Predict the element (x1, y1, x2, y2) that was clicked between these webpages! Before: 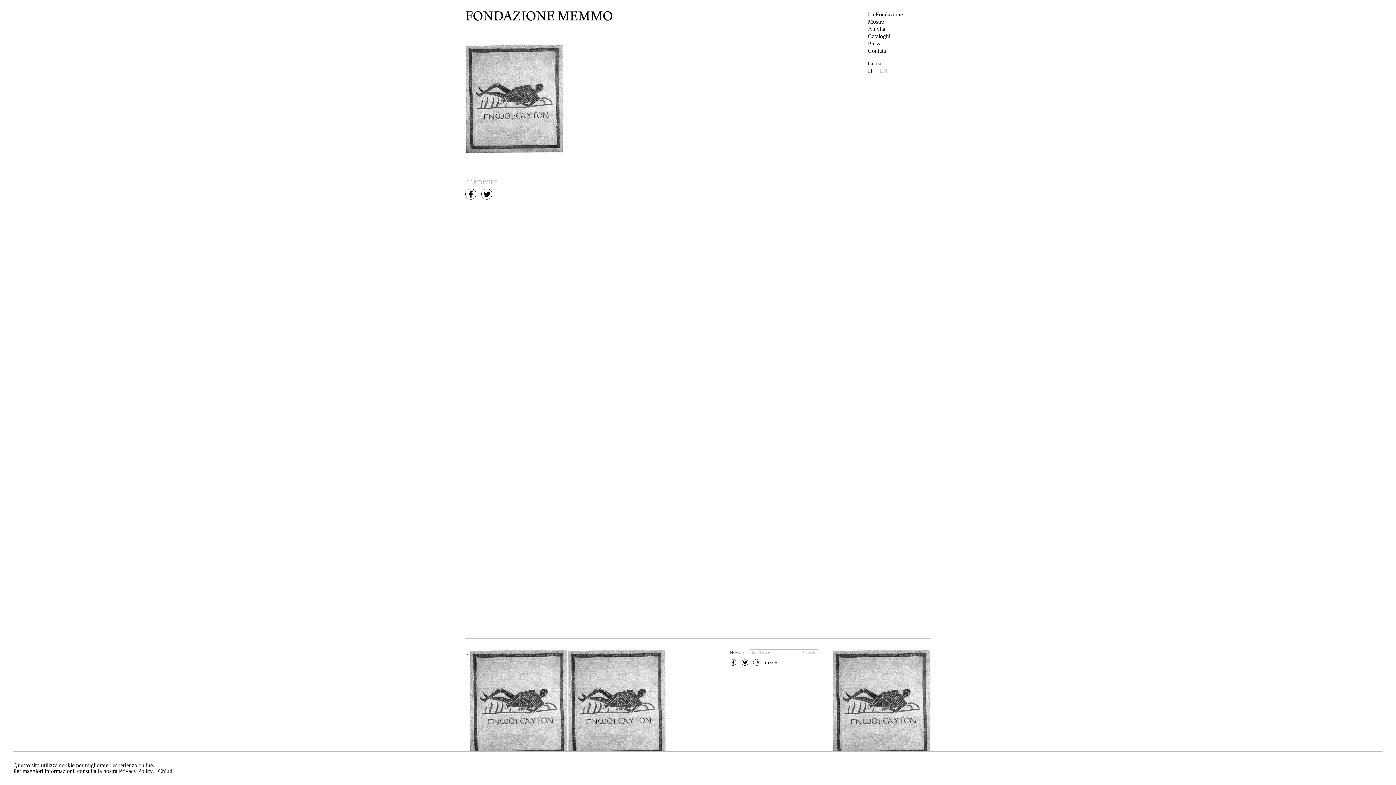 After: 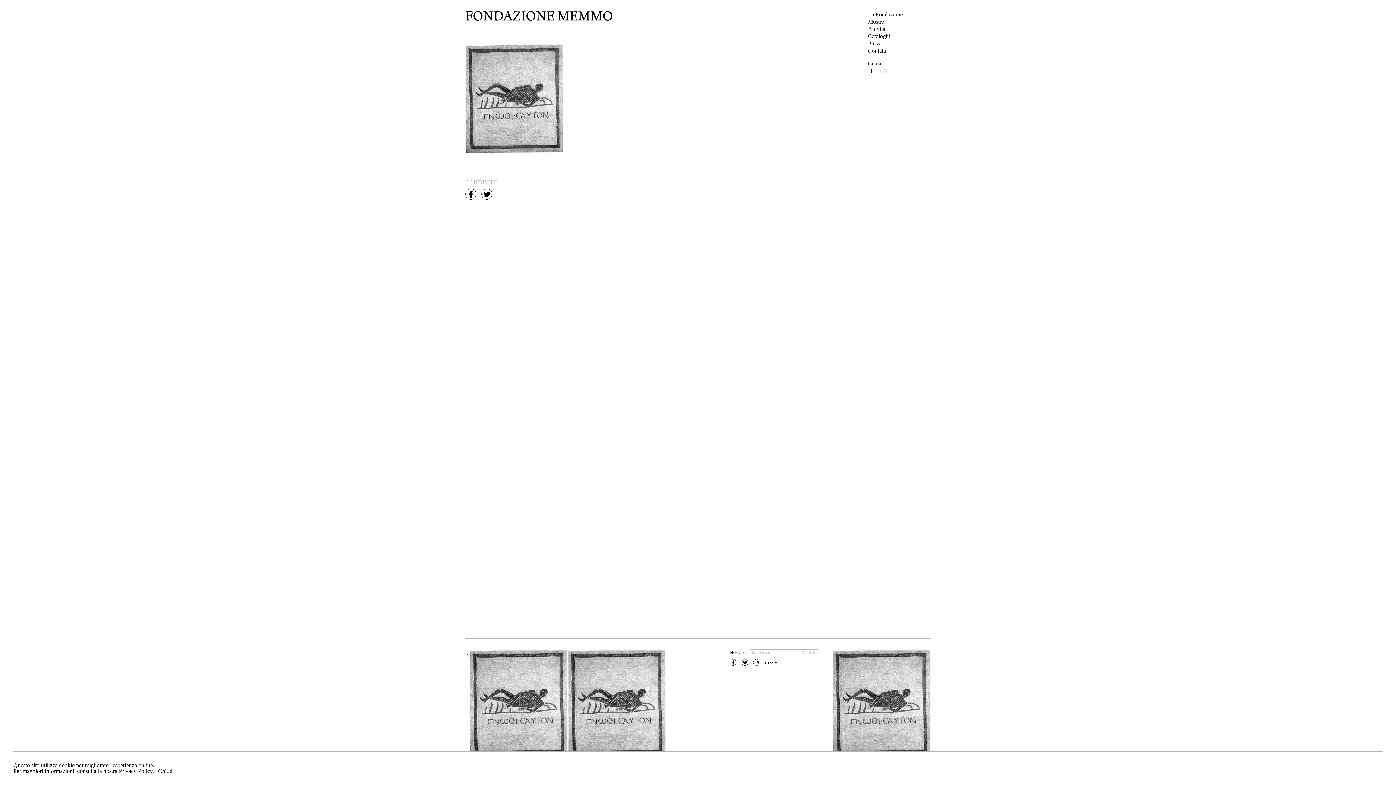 Action: bbox: (465, 188, 476, 200)